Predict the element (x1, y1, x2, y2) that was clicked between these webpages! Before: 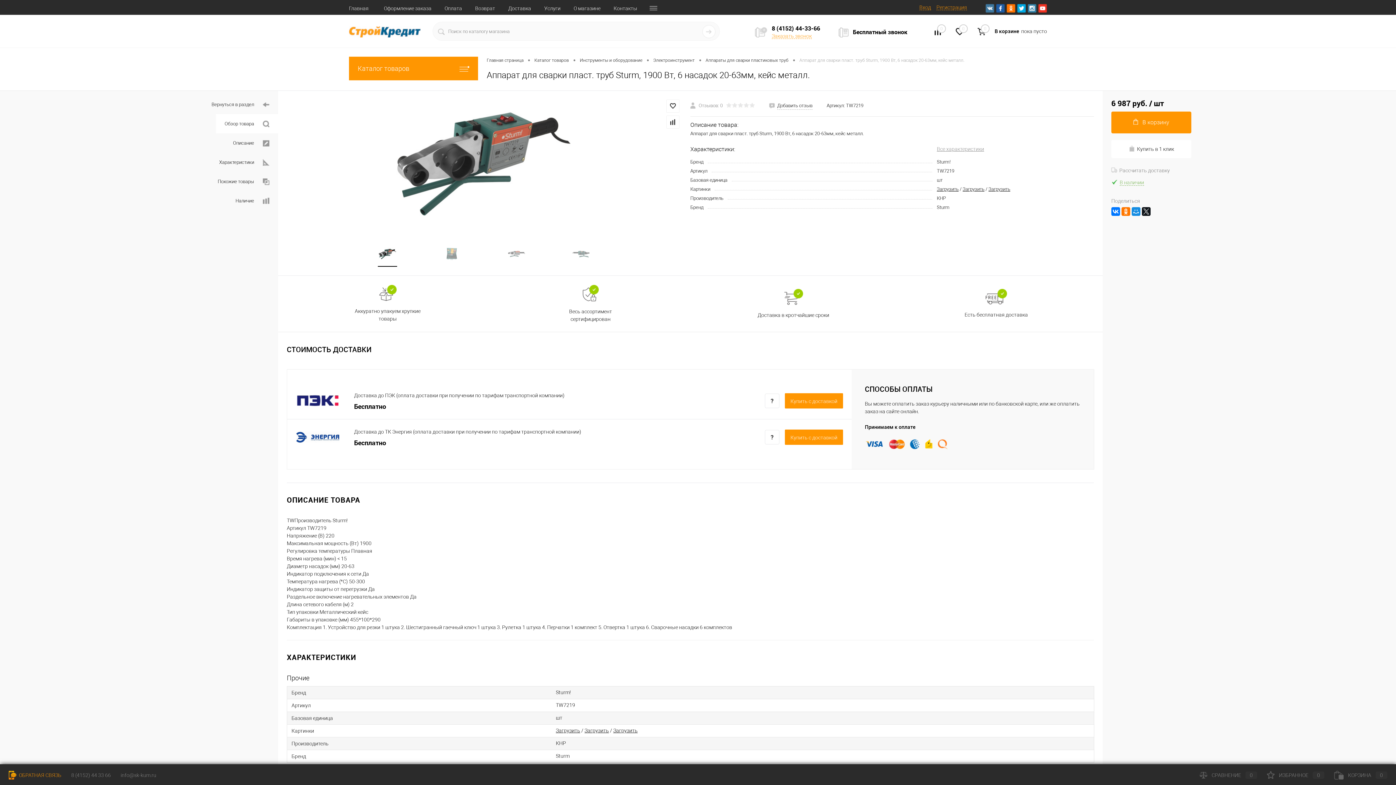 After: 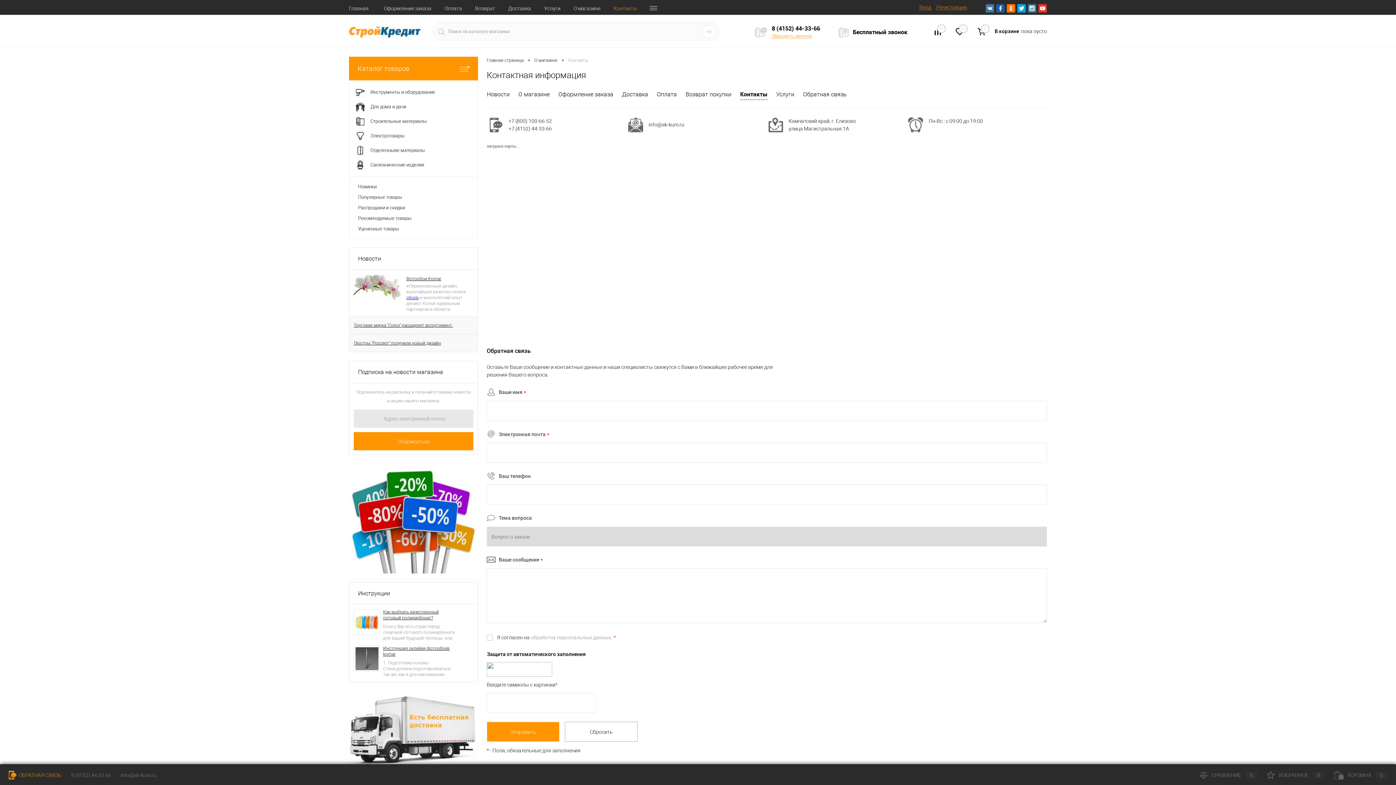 Action: bbox: (607, 0, 644, 15) label: Контакты